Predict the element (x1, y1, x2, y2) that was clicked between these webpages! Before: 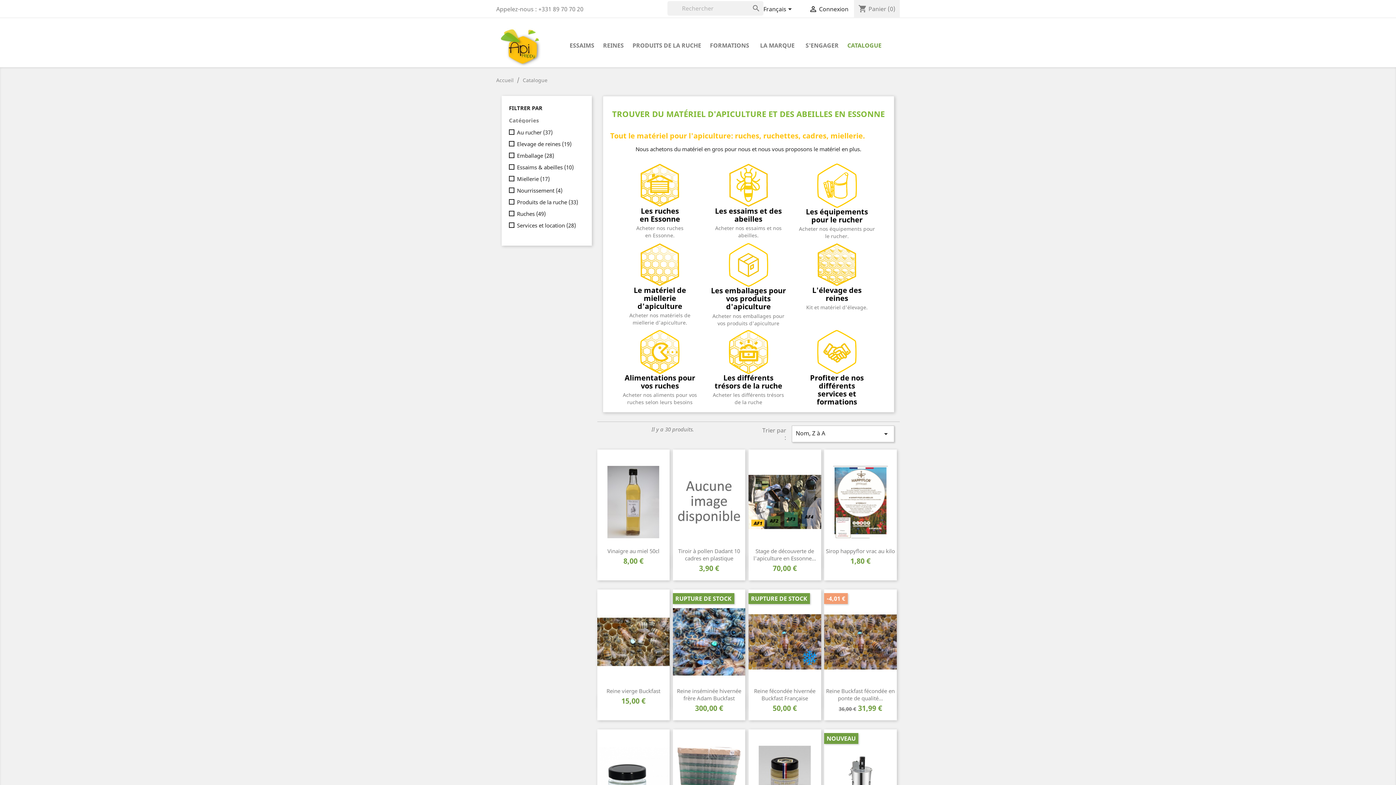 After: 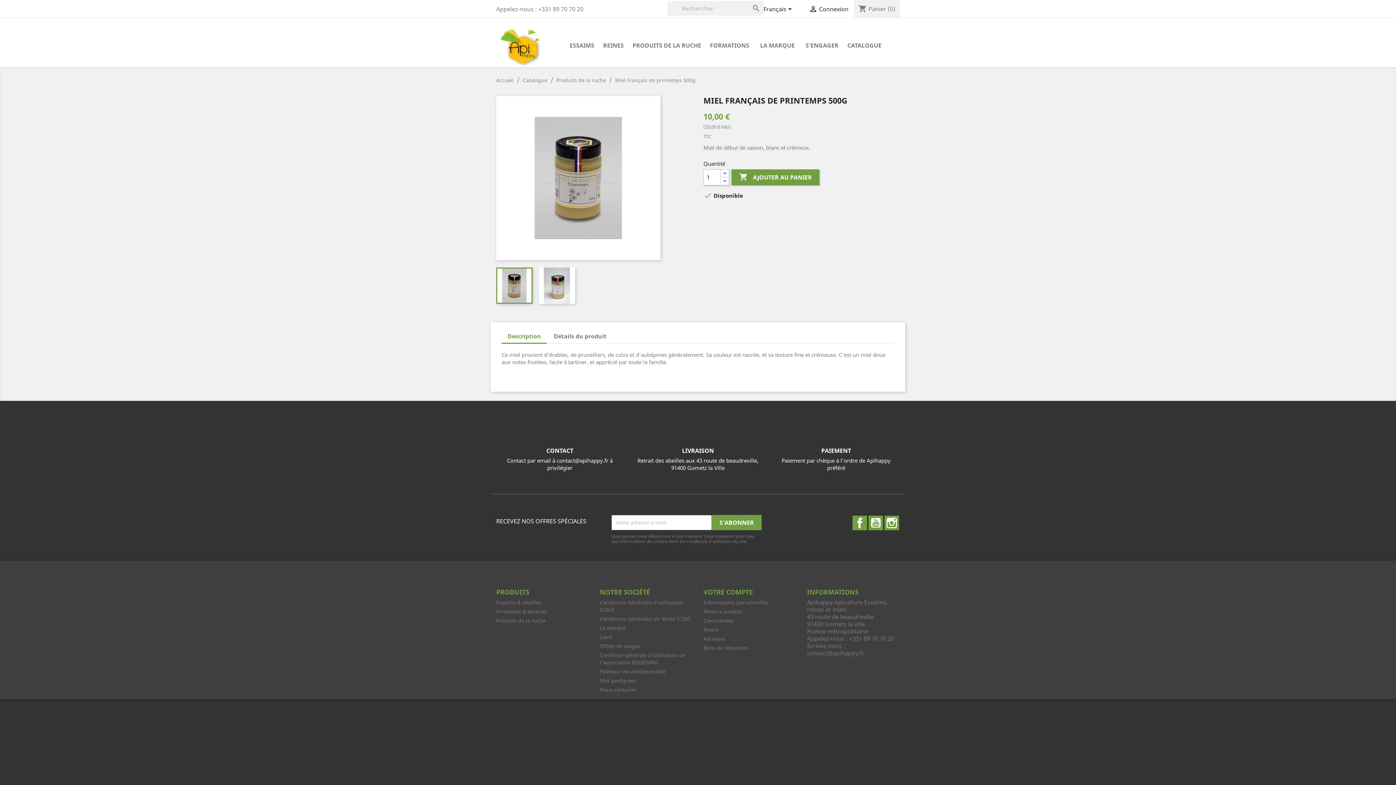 Action: bbox: (748, 729, 821, 835)